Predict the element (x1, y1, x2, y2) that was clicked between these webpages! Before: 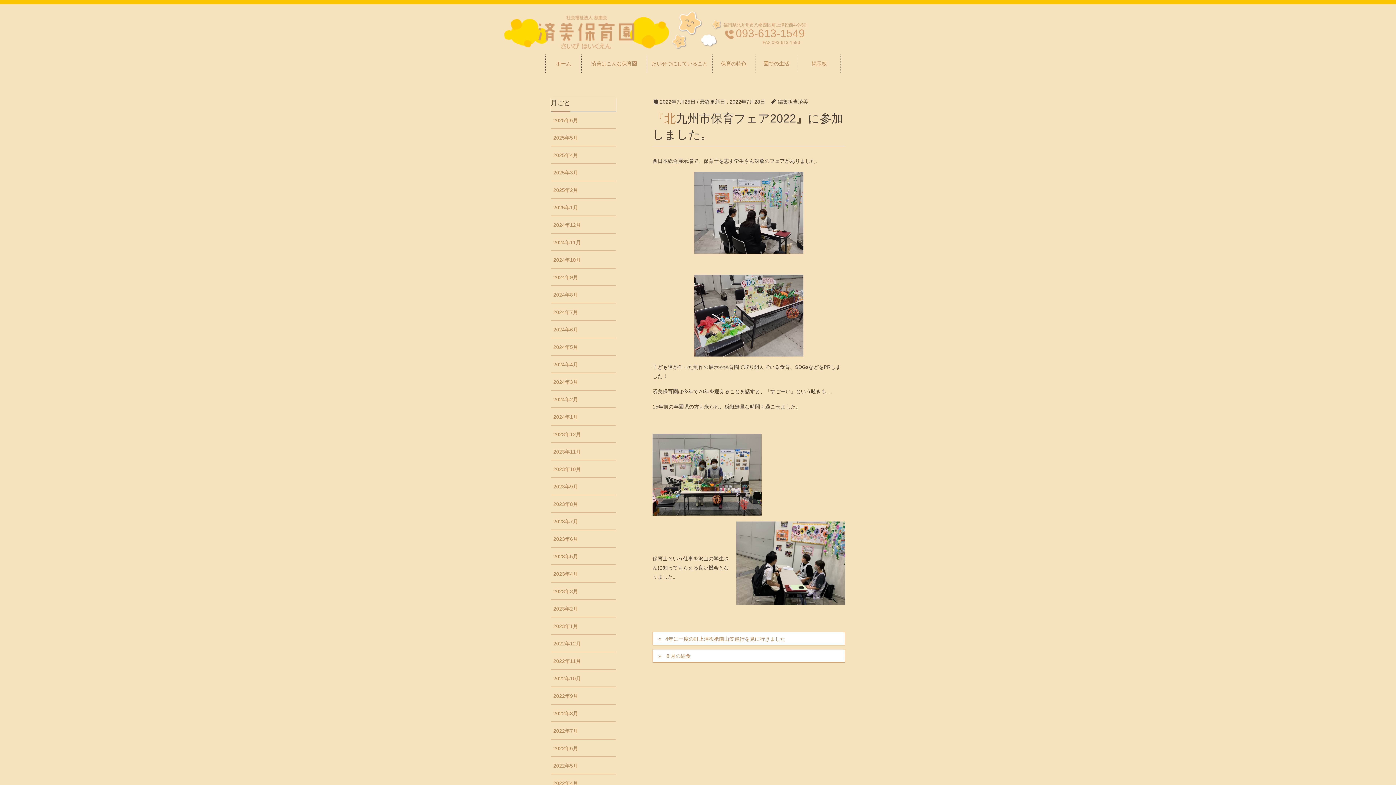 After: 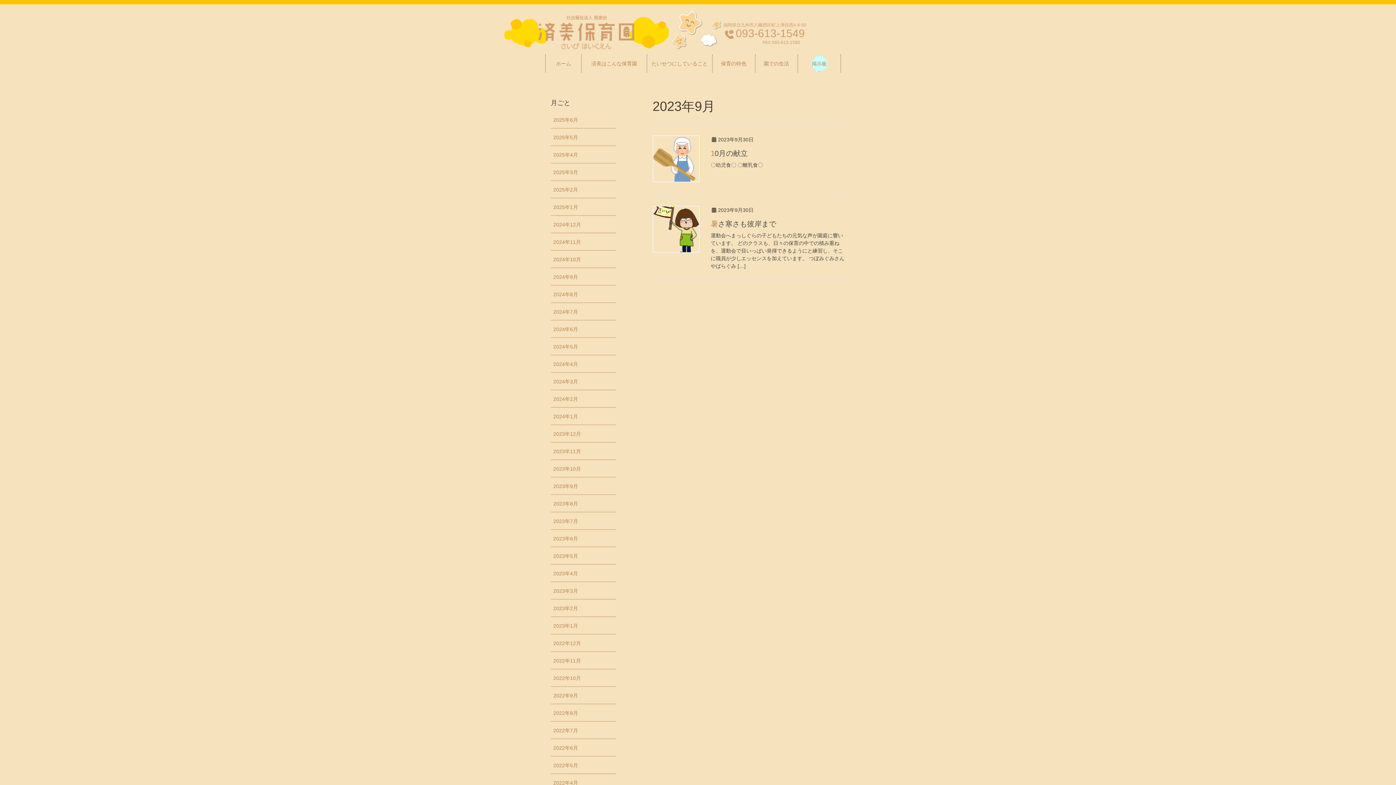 Action: bbox: (550, 478, 616, 495) label: 2023年9月